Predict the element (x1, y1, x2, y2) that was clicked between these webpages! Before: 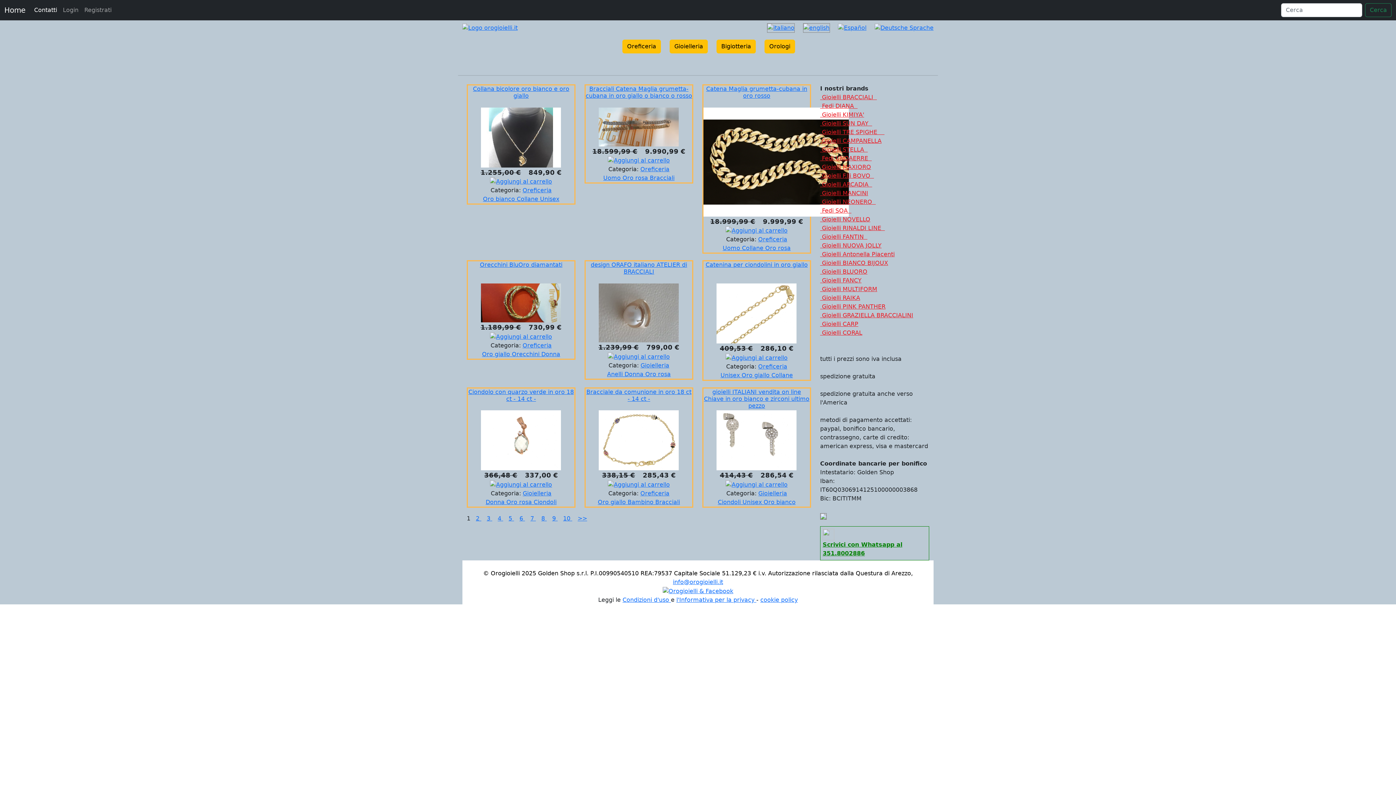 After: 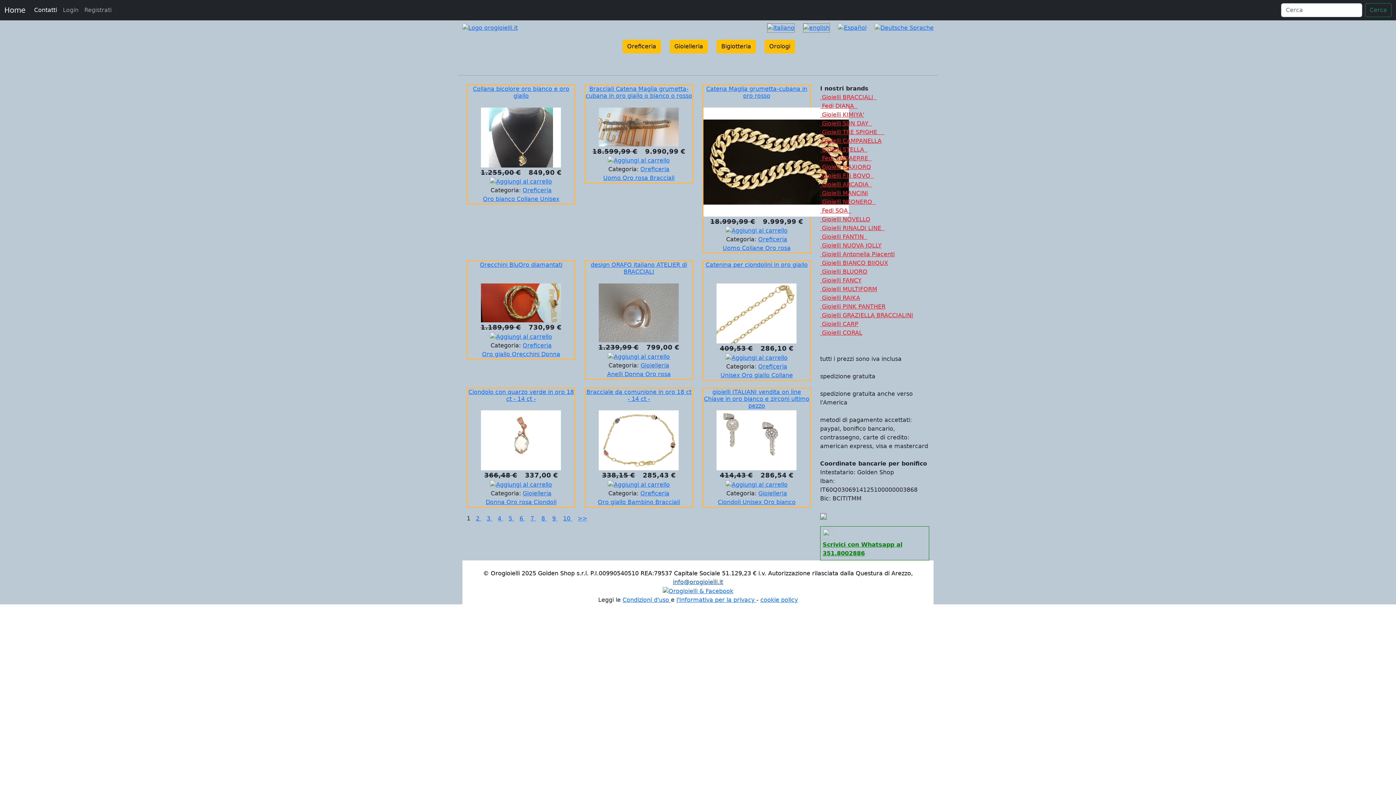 Action: label: info@orogioielli.it bbox: (673, 578, 723, 585)